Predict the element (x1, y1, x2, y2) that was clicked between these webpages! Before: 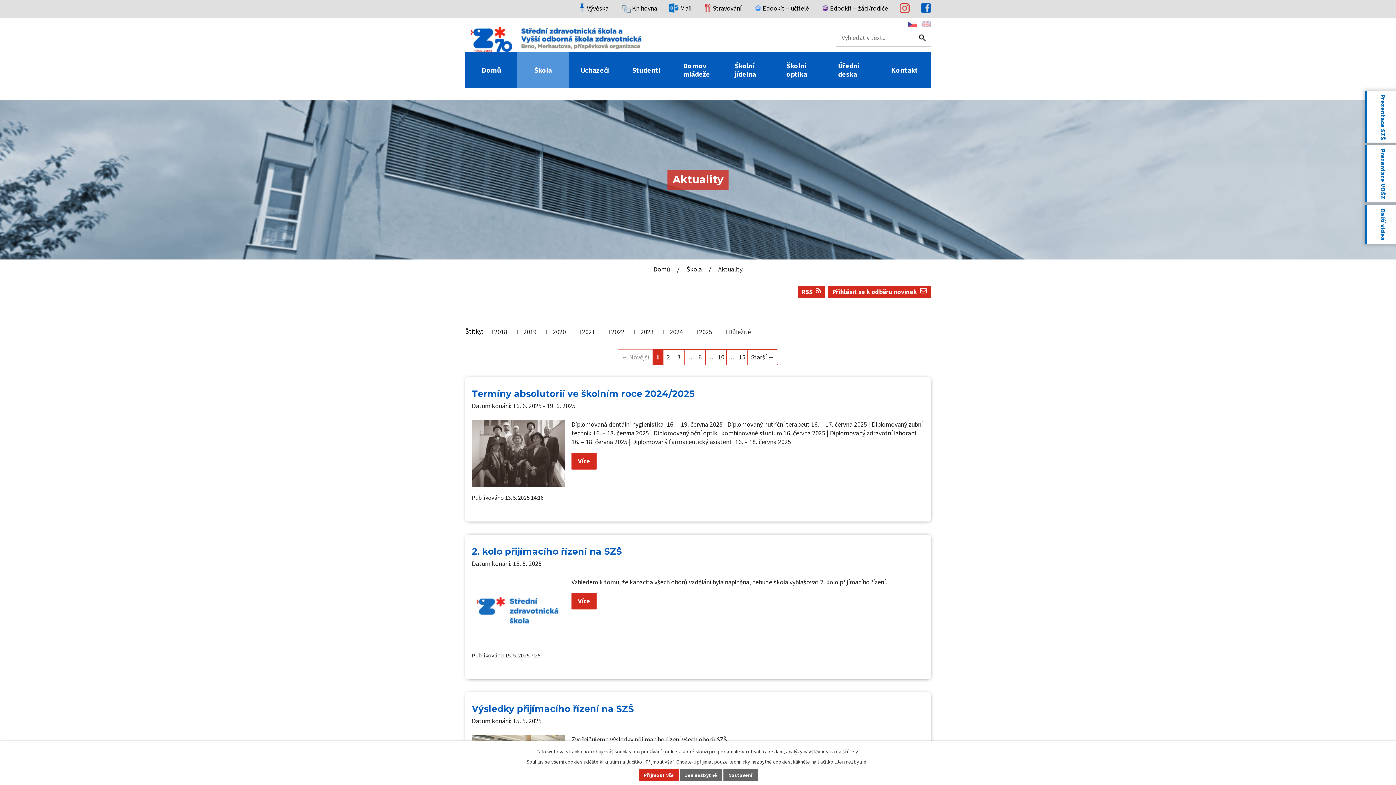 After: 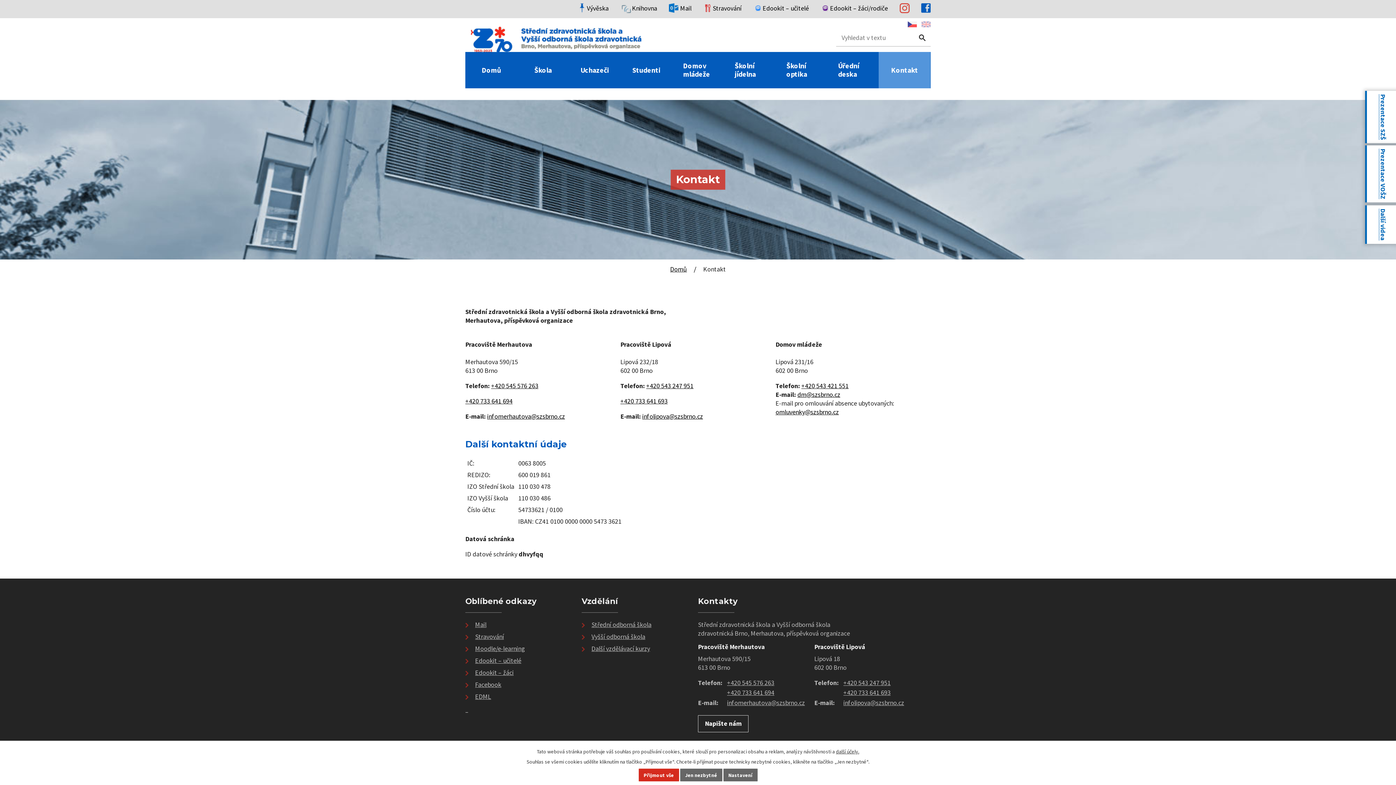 Action: label: Kontakt bbox: (880, 66, 929, 74)